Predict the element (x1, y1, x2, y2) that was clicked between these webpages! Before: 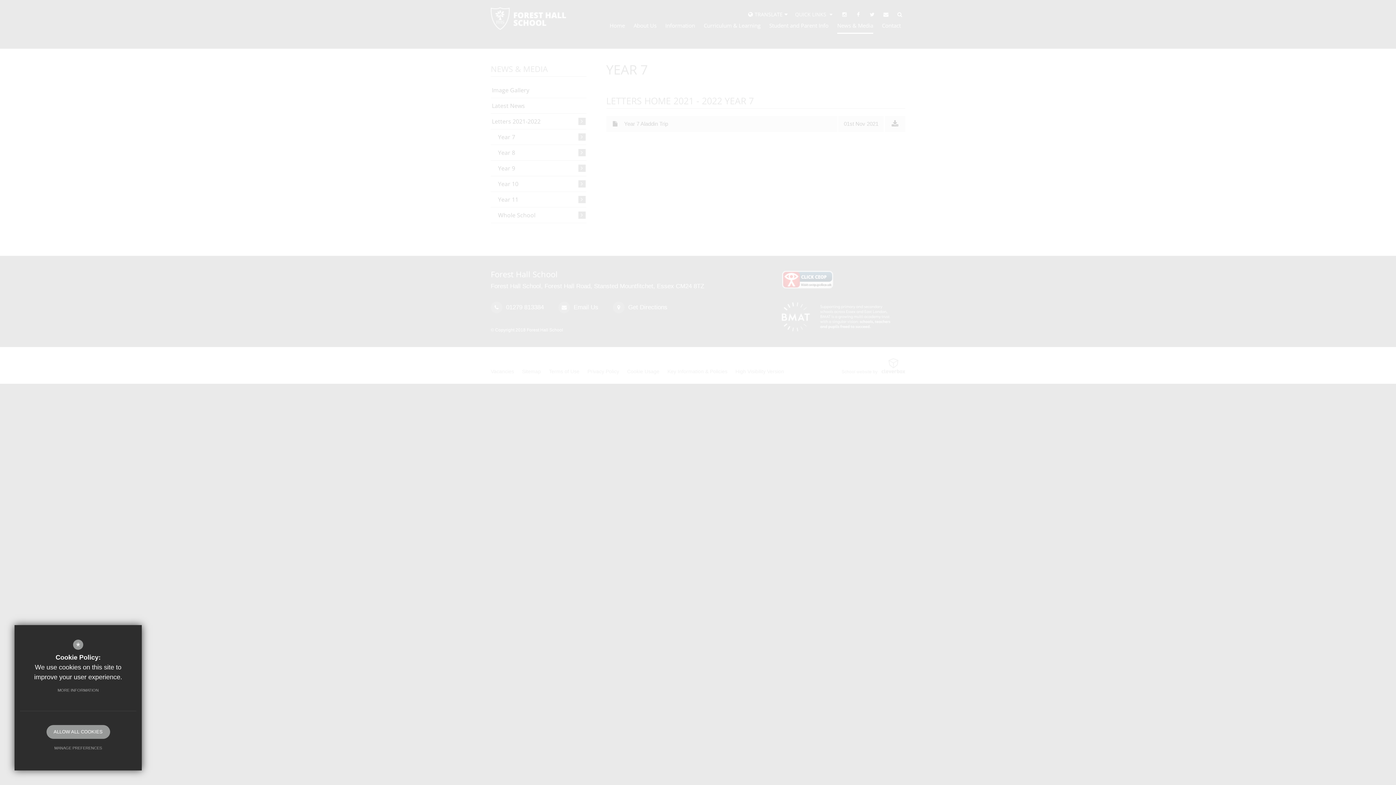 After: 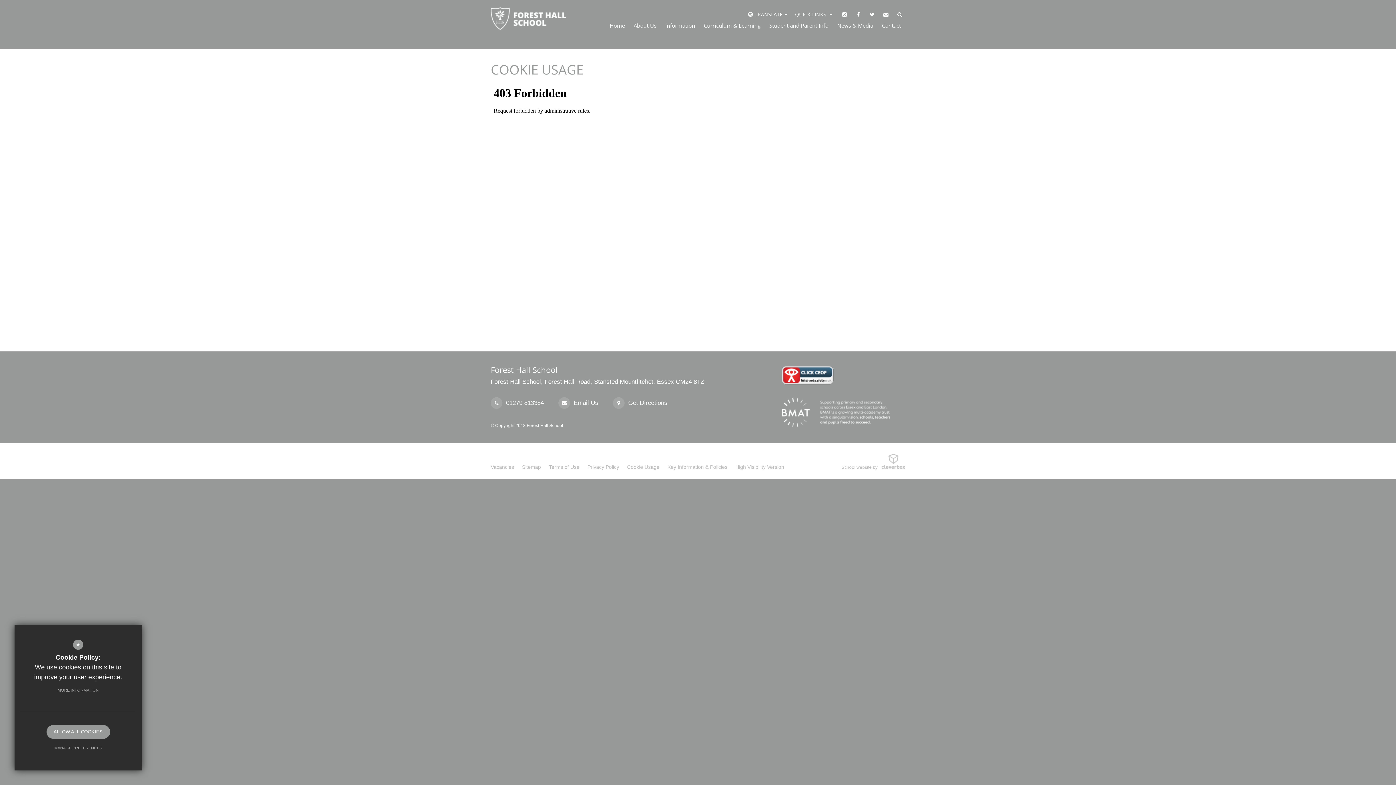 Action: label: MORE INFORMATION bbox: (50, 683, 106, 697)